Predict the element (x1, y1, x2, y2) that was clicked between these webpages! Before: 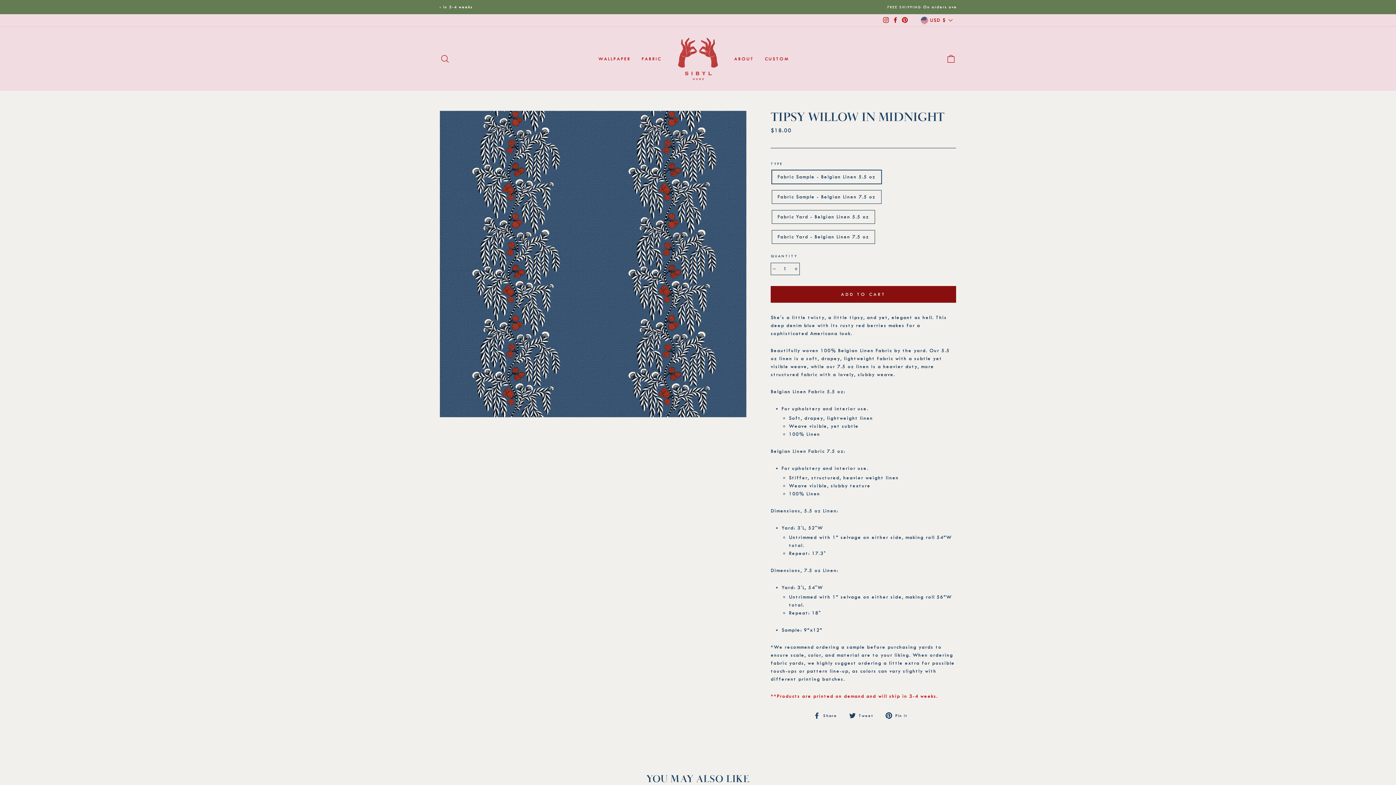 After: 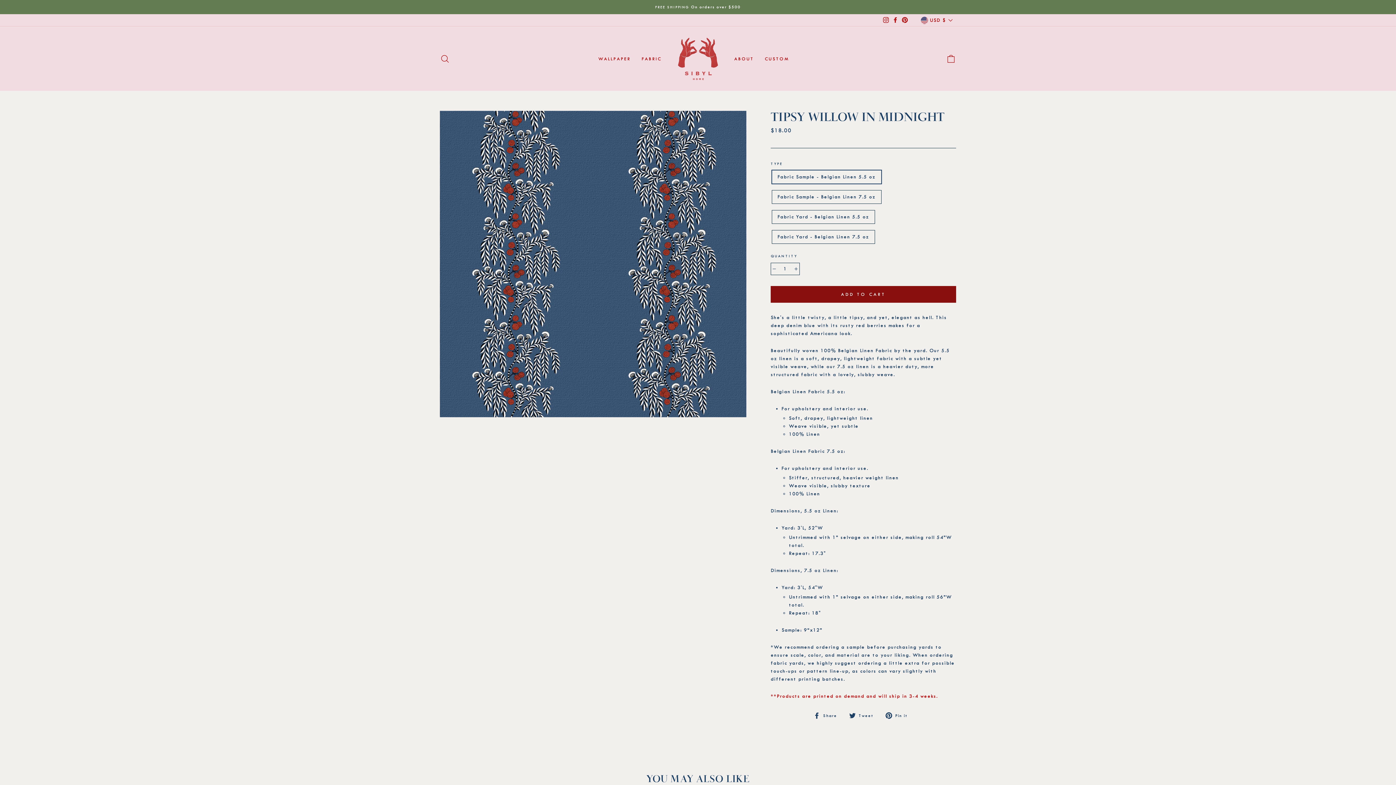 Action: label: Pinterest bbox: (900, 14, 909, 25)